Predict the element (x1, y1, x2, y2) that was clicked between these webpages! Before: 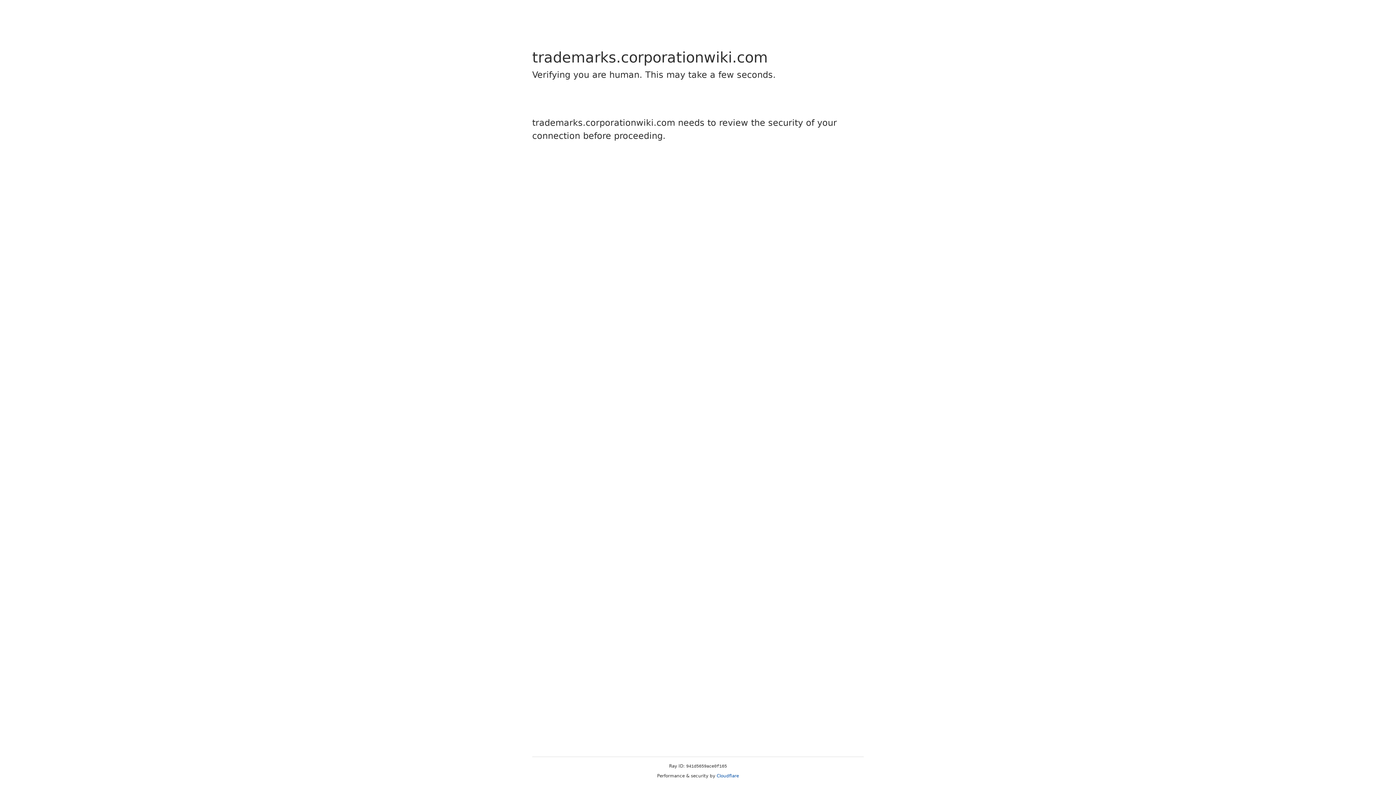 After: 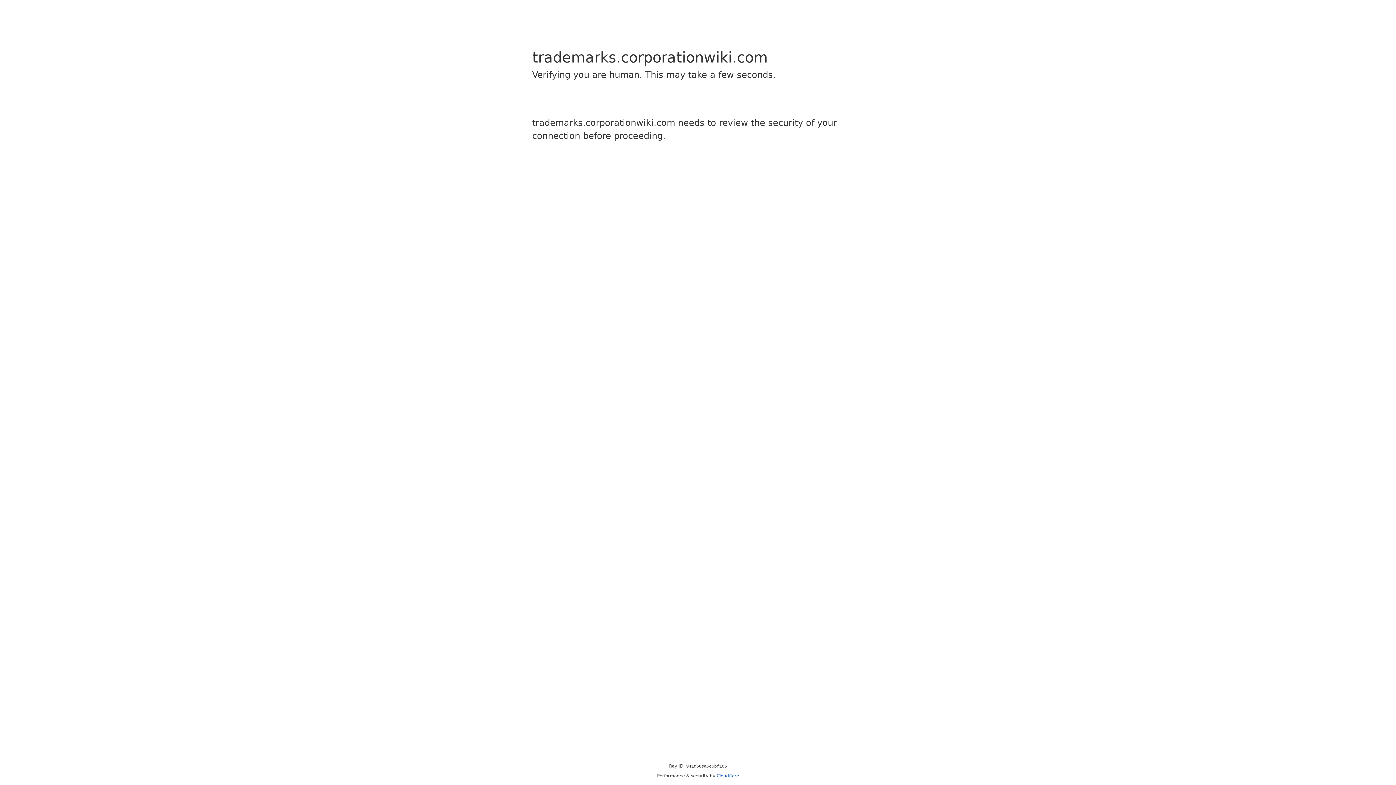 Action: bbox: (716, 773, 739, 778) label: Cloudflare